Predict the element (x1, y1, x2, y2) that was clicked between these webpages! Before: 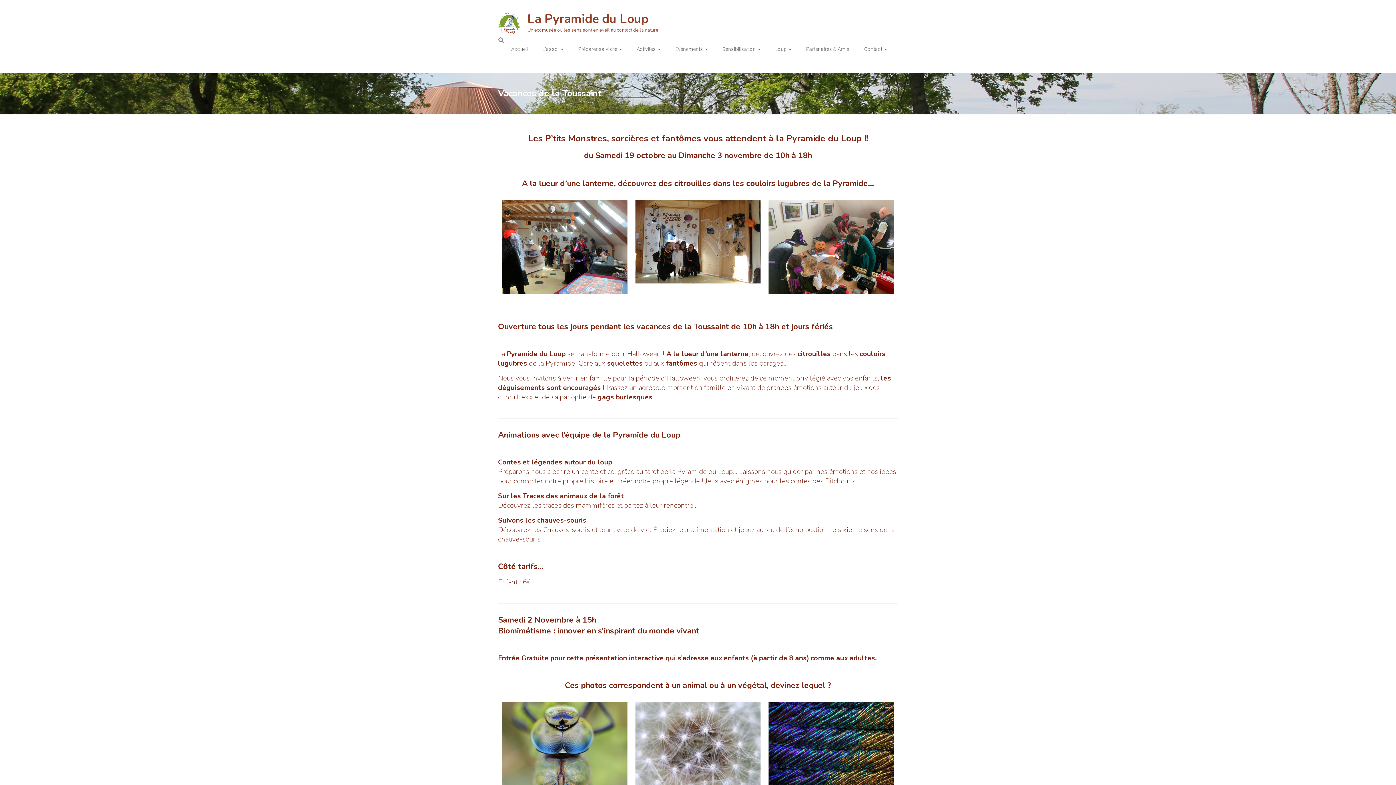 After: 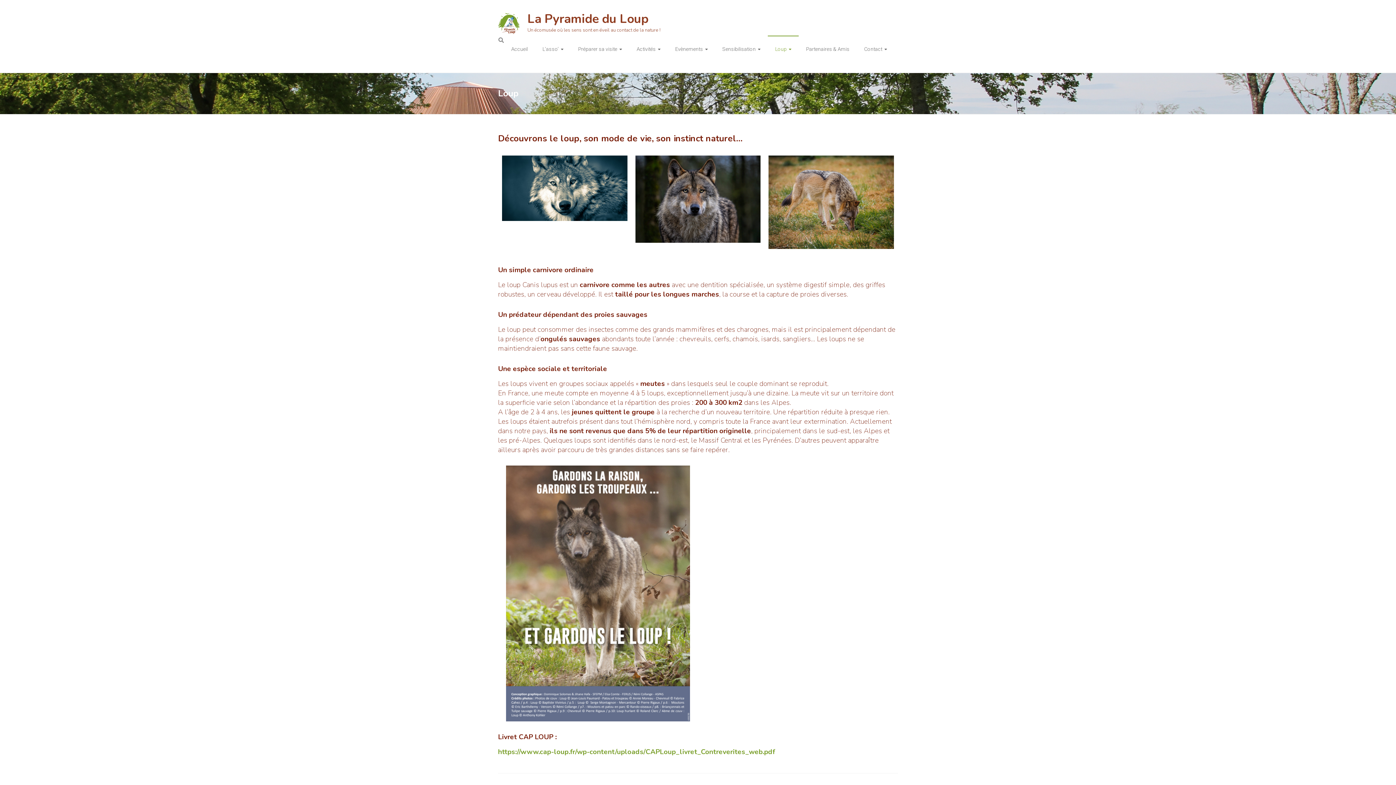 Action: bbox: (775, 36, 791, 61) label: Loup